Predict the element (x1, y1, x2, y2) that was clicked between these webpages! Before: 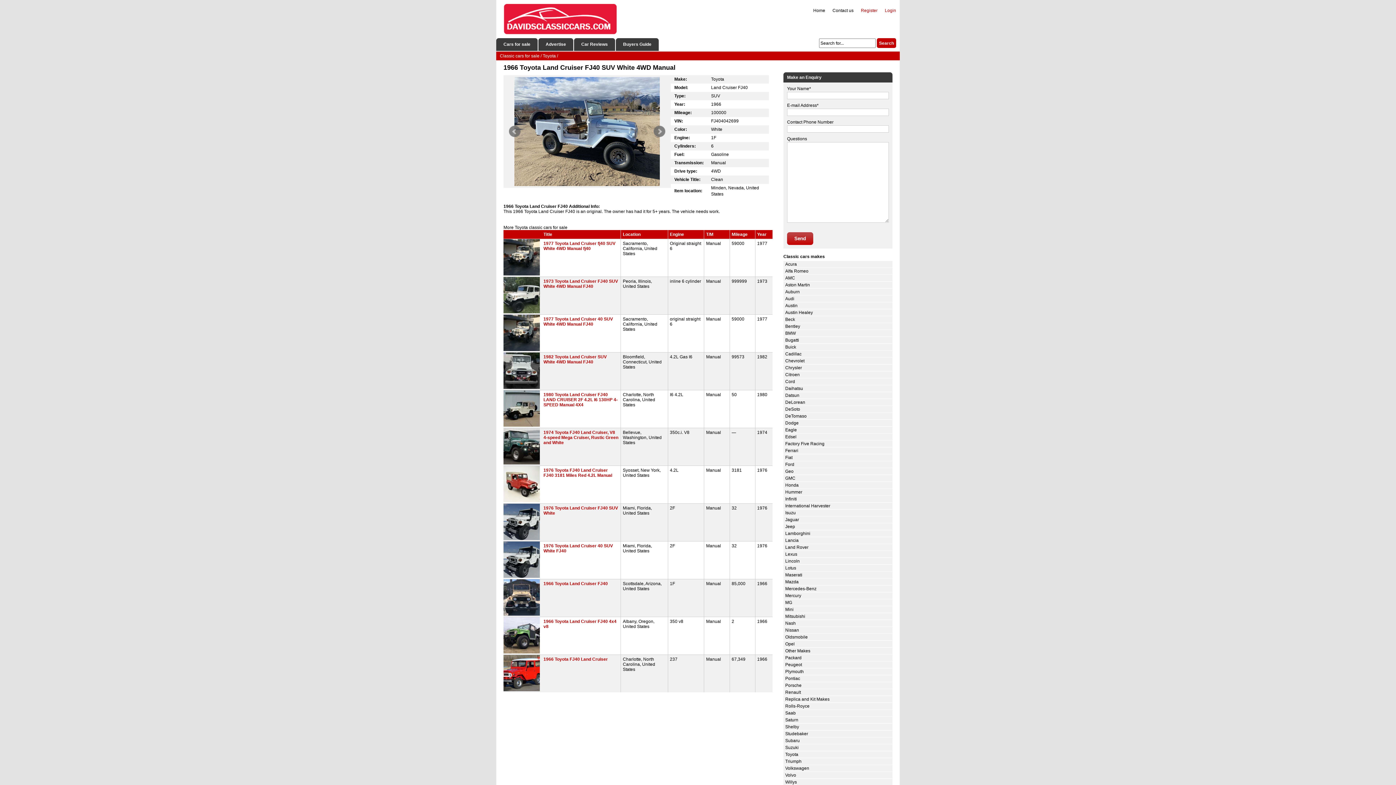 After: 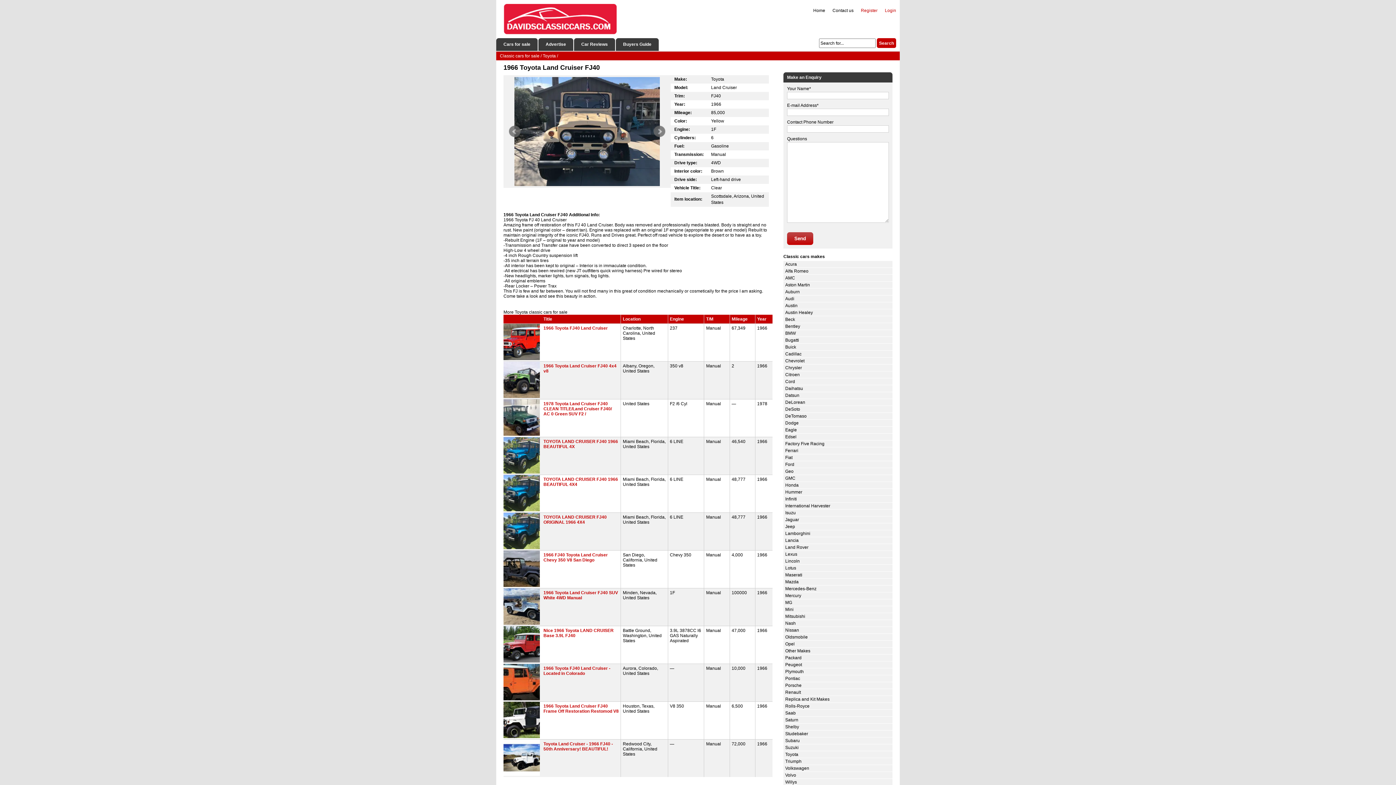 Action: bbox: (503, 611, 540, 616)